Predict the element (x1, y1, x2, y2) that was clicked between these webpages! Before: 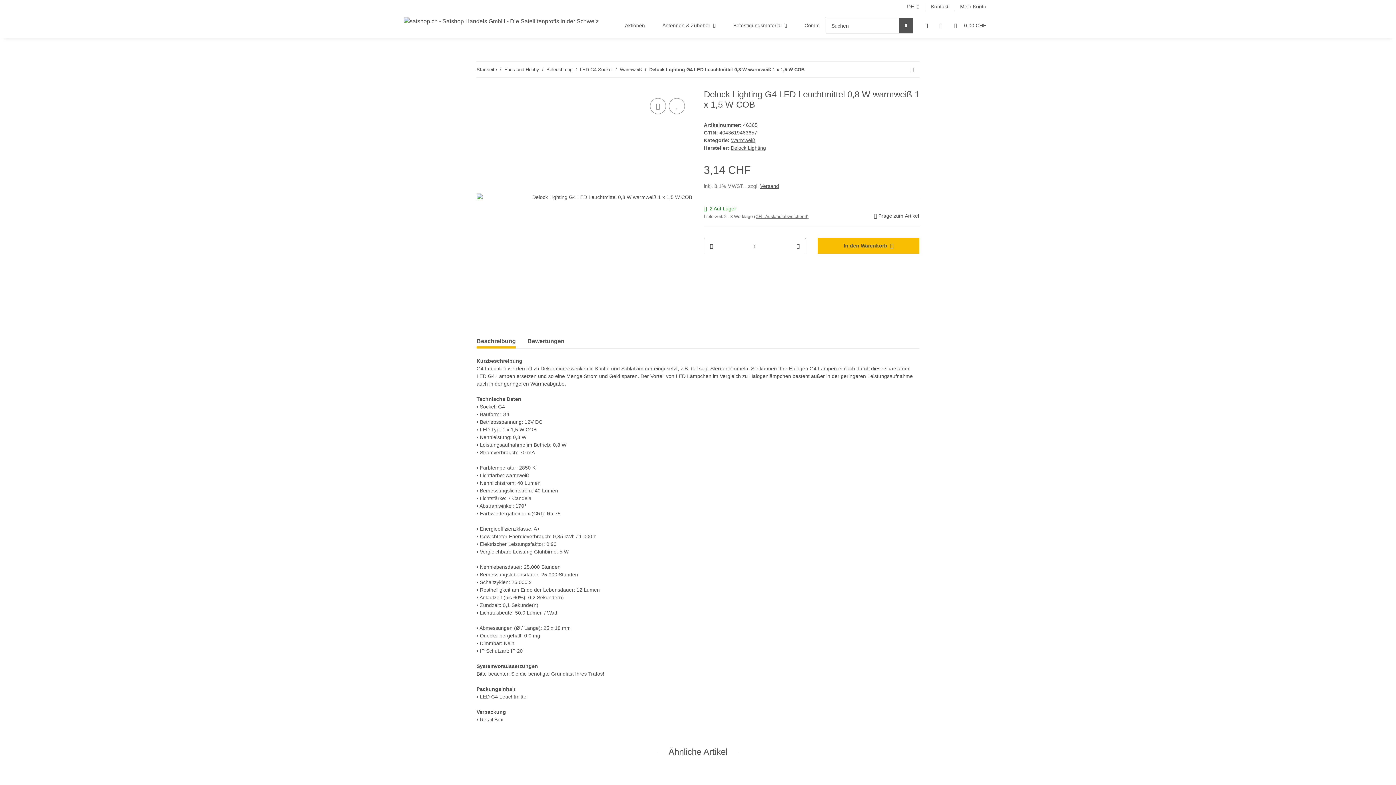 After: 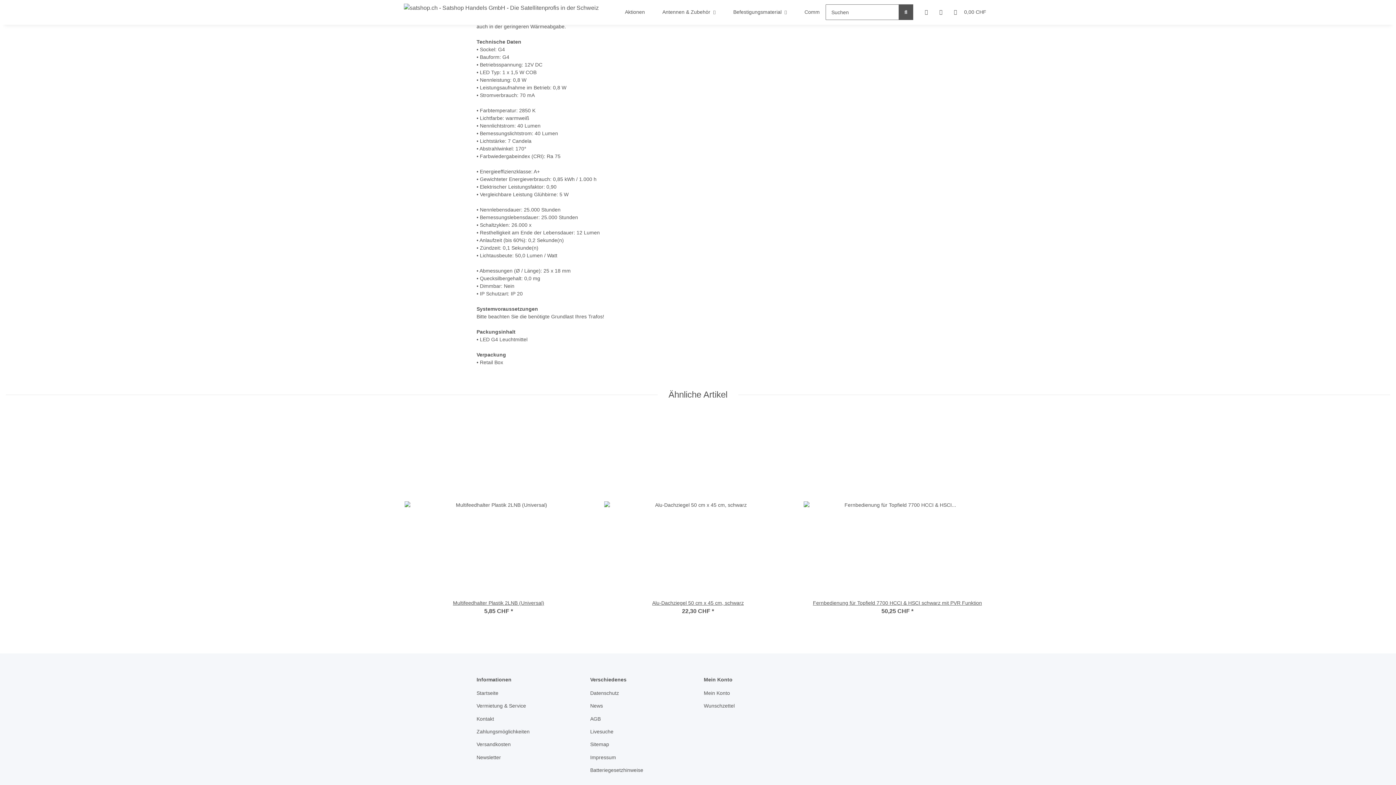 Action: bbox: (476, 334, 516, 348) label: Beschreibung